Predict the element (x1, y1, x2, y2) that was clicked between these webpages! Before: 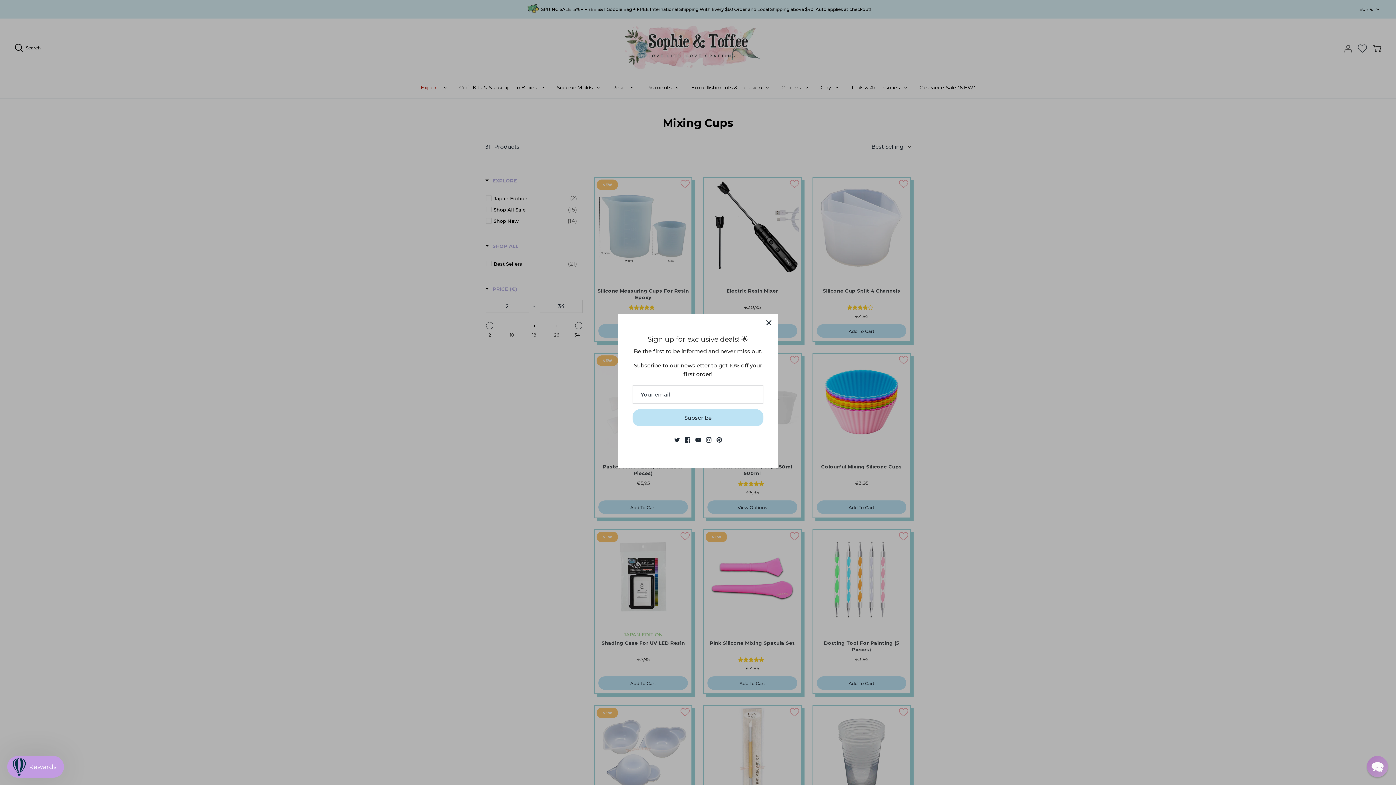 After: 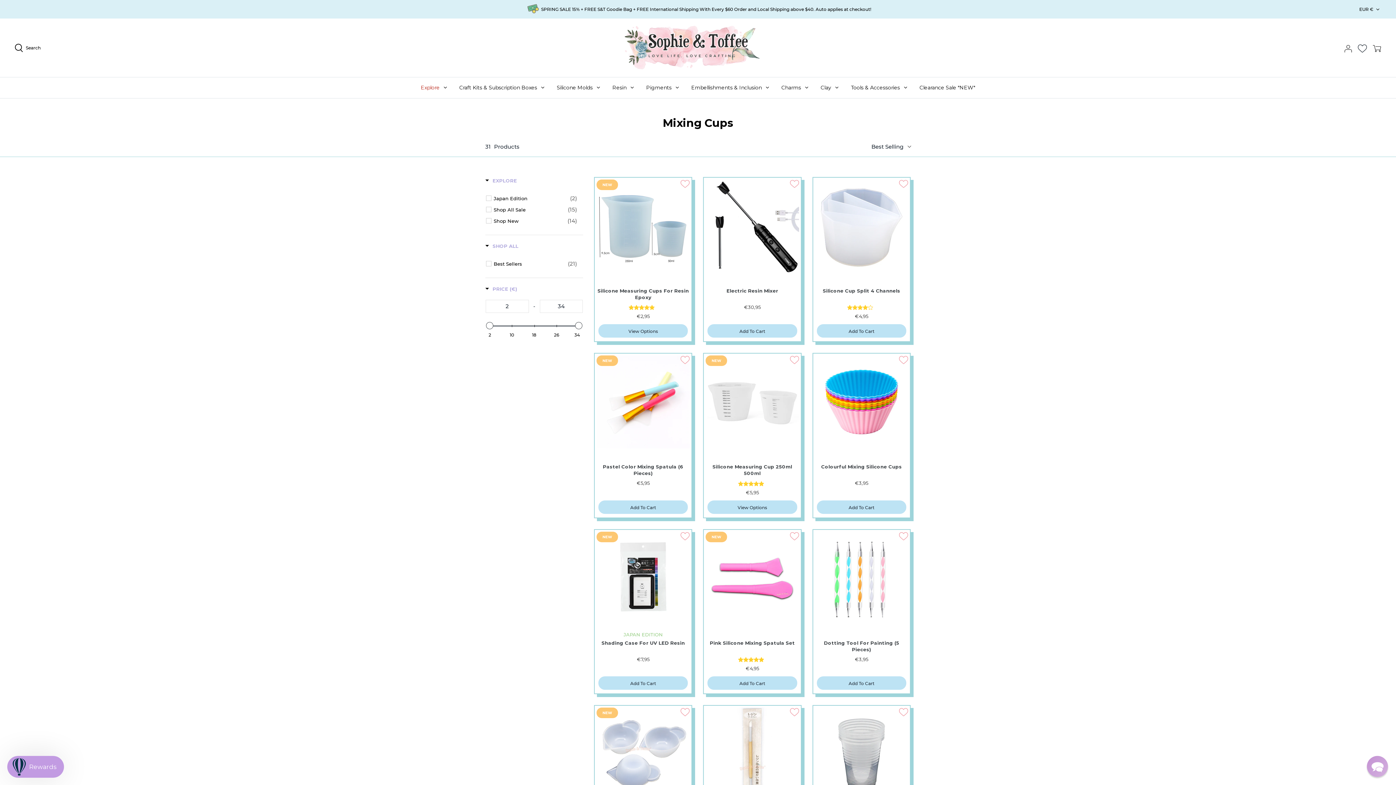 Action: bbox: (761, 336, 777, 352) label: Close